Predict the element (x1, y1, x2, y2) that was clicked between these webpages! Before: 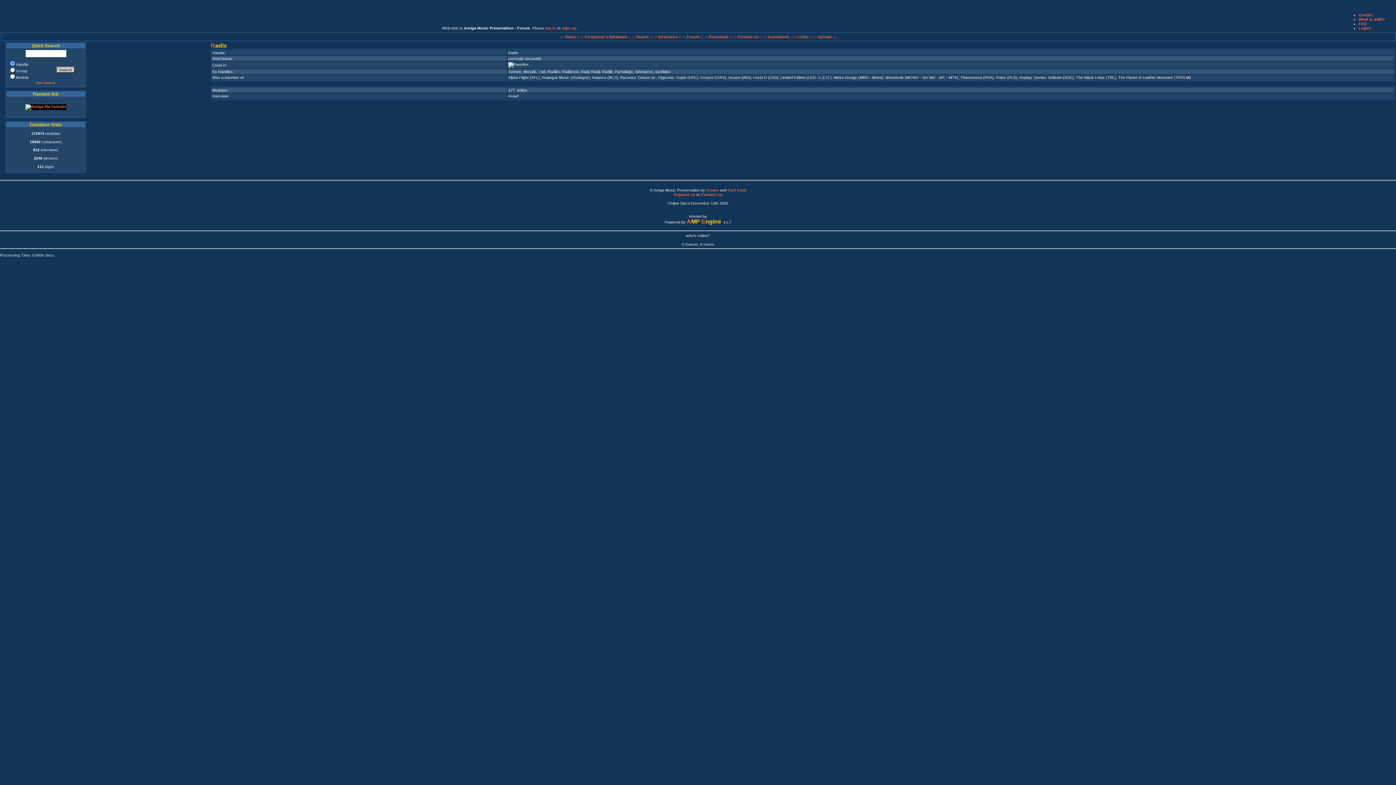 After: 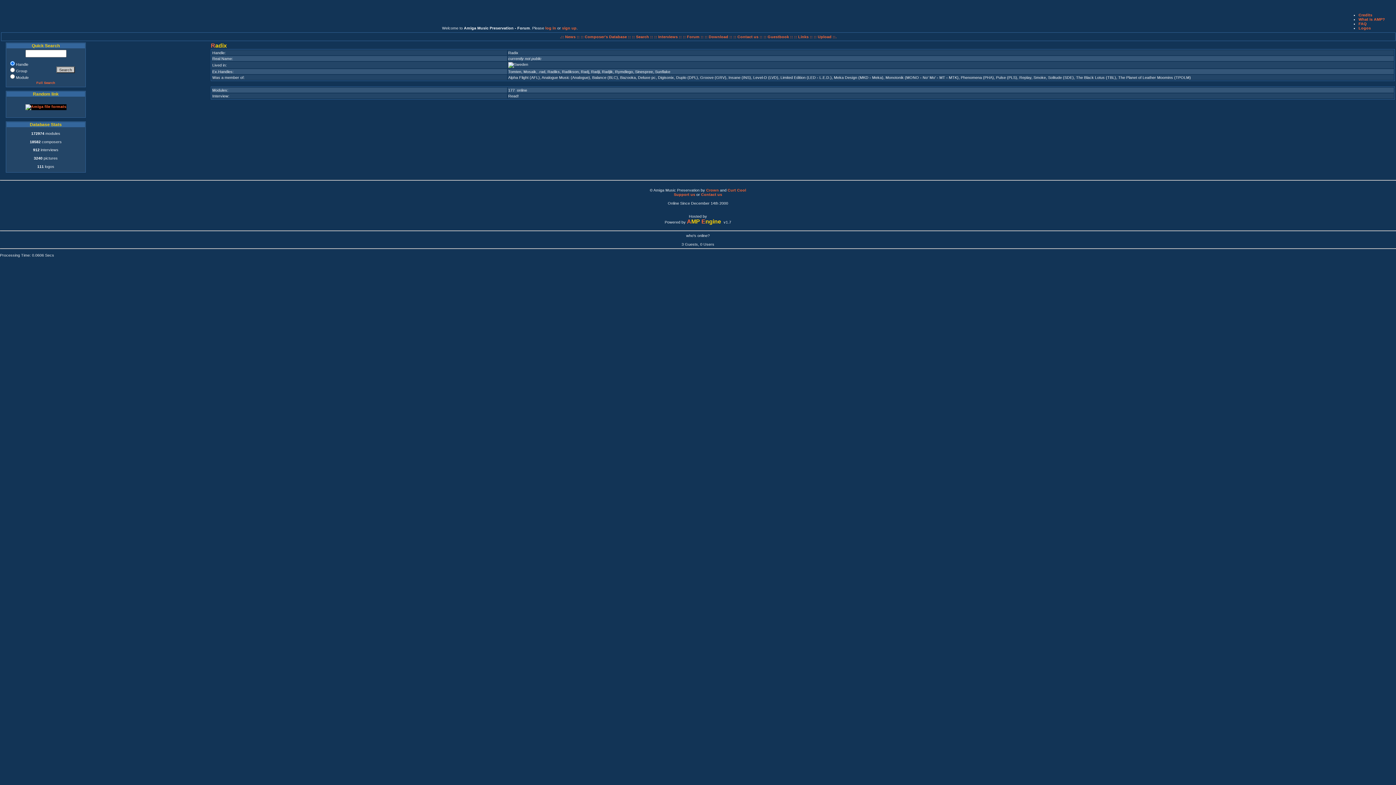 Action: bbox: (687, 220, 722, 224) label: AMP Engine 